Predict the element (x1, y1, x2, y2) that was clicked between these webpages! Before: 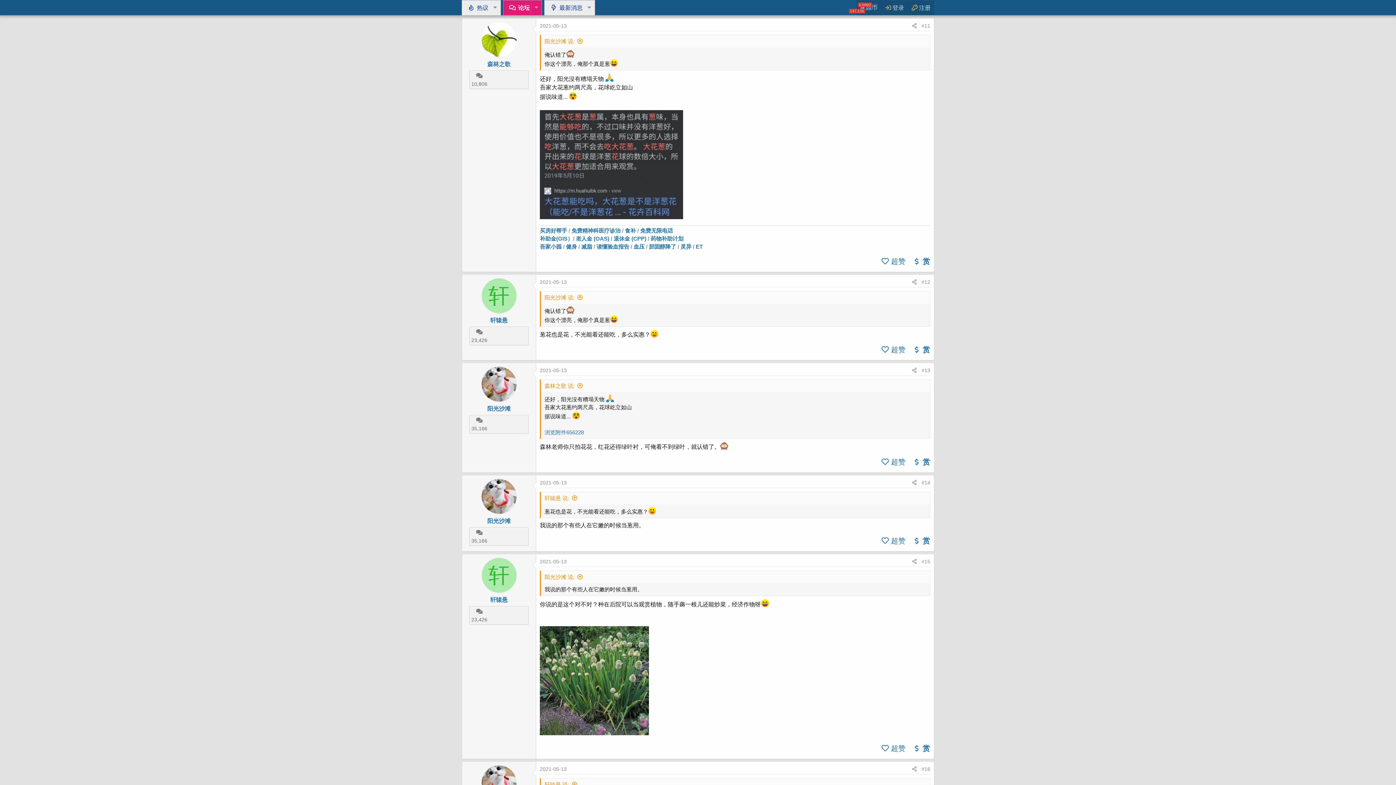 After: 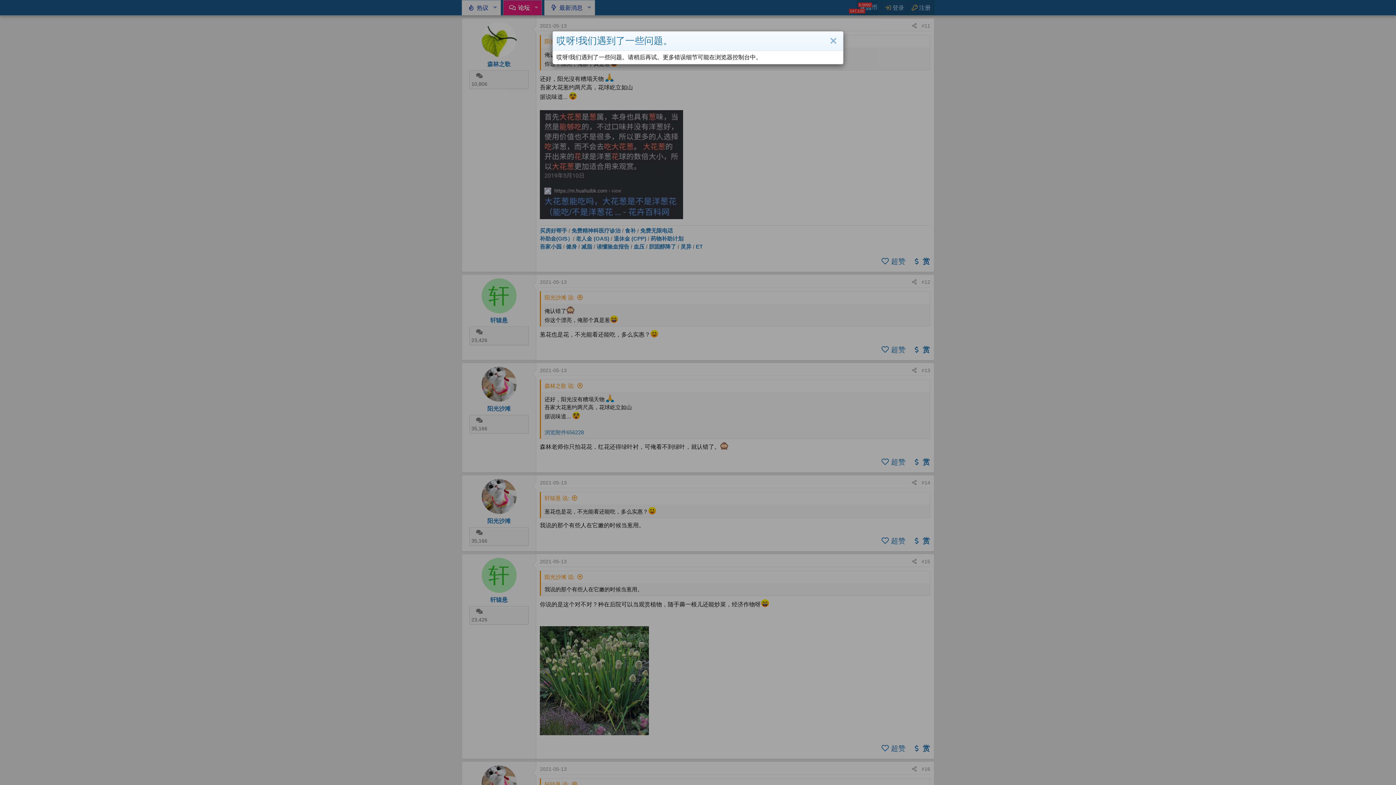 Action: bbox: (880, 534, 907, 547) label:  超赞